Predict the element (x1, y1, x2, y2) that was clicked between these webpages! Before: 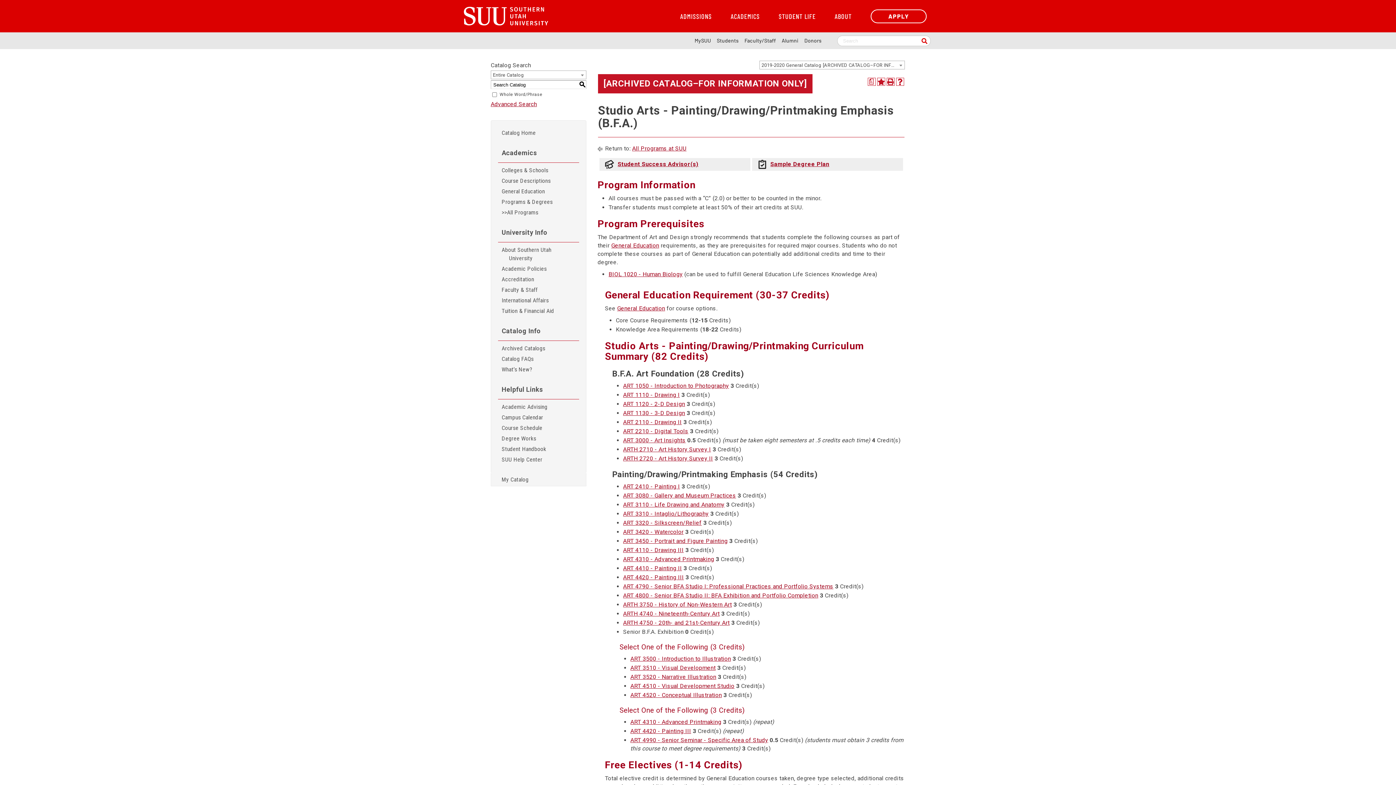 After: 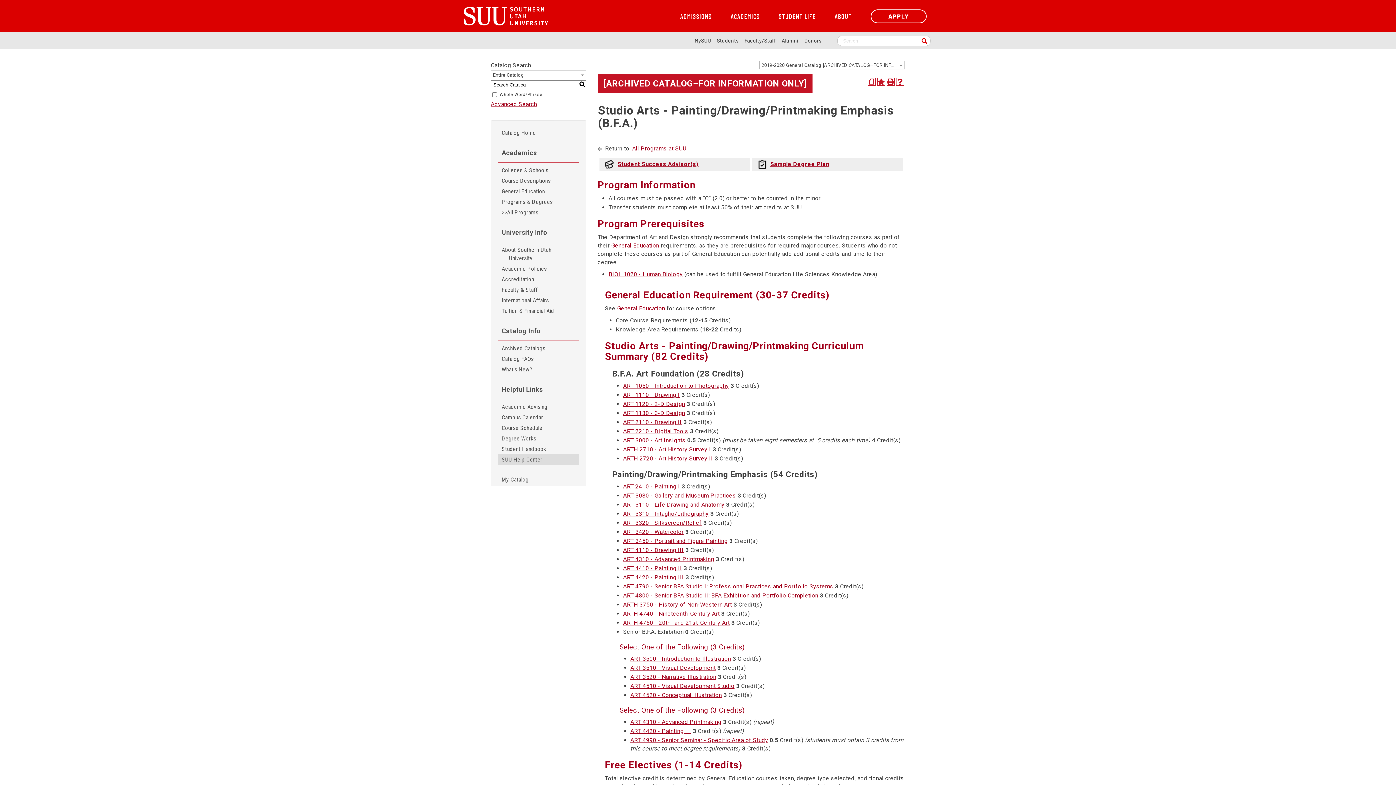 Action: bbox: (498, 454, 579, 465) label: SUU Help Center